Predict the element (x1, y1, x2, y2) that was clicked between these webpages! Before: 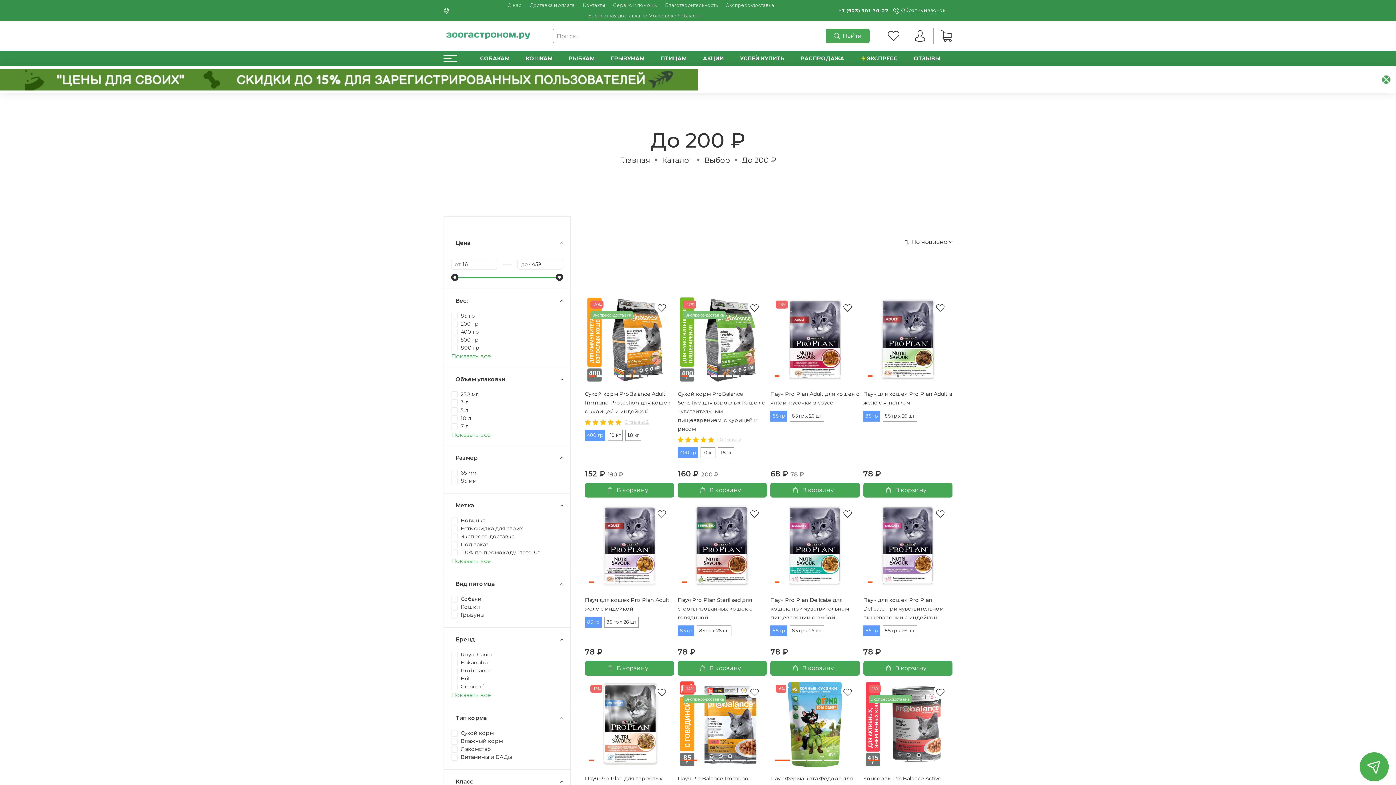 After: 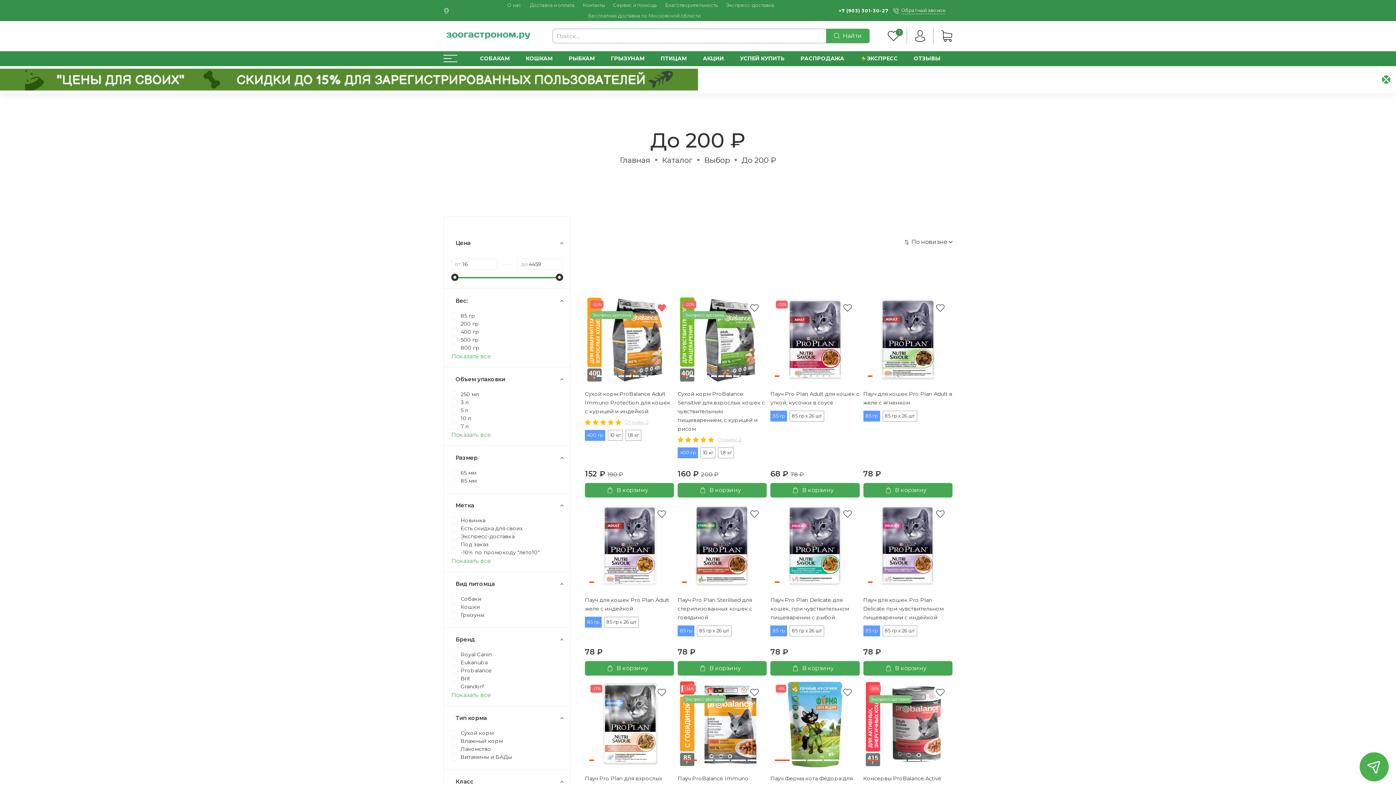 Action: bbox: (655, 300, 668, 314)